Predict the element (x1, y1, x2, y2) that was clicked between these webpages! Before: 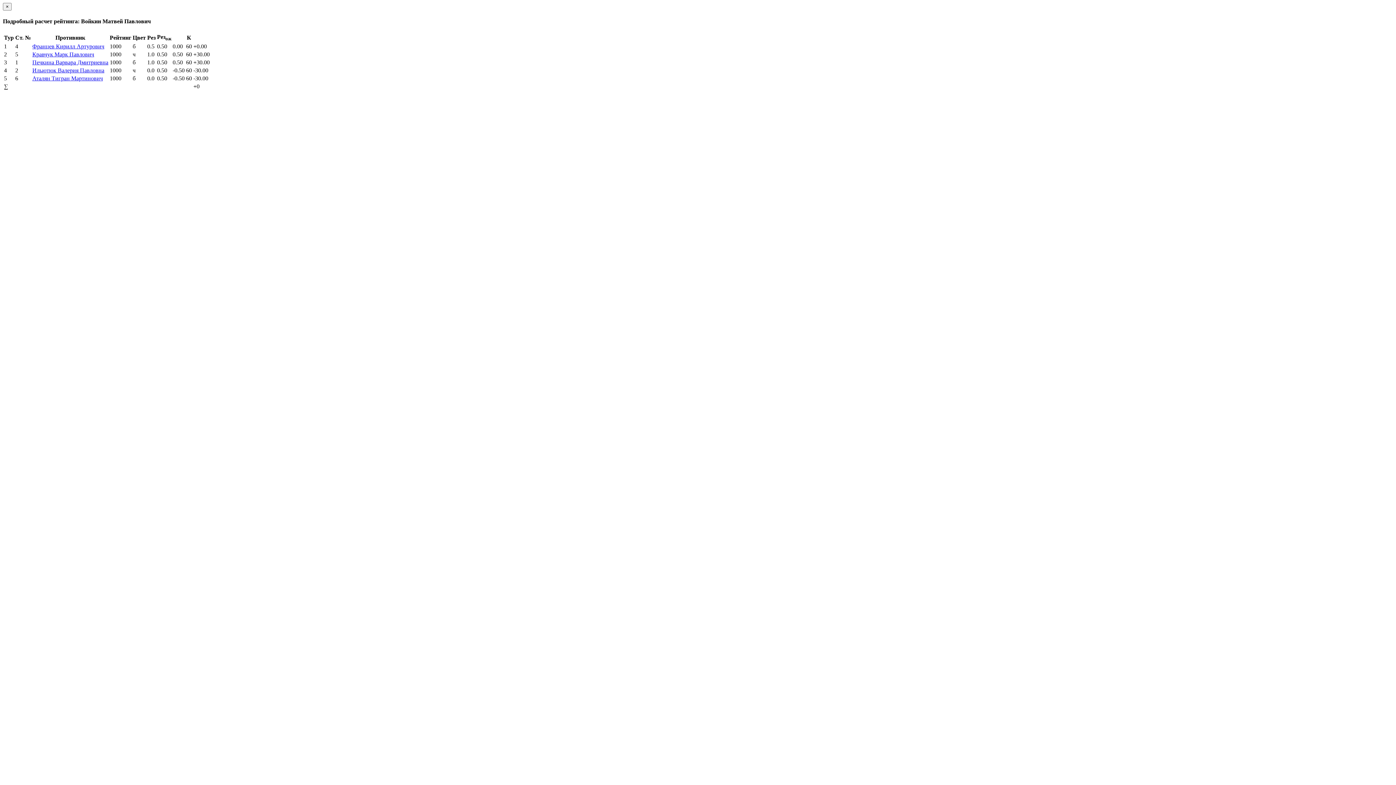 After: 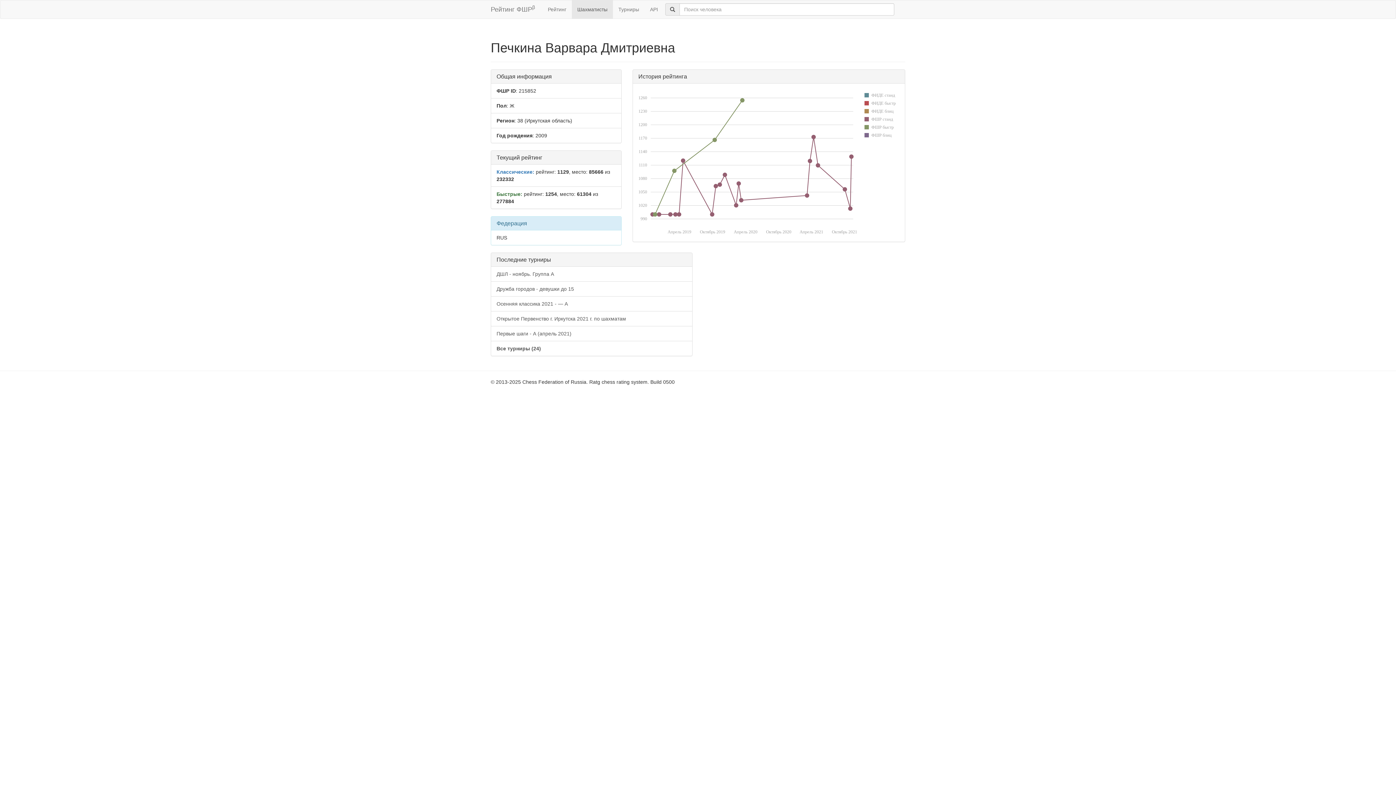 Action: bbox: (32, 59, 108, 65) label: Печкина Варвара Дмитриевна